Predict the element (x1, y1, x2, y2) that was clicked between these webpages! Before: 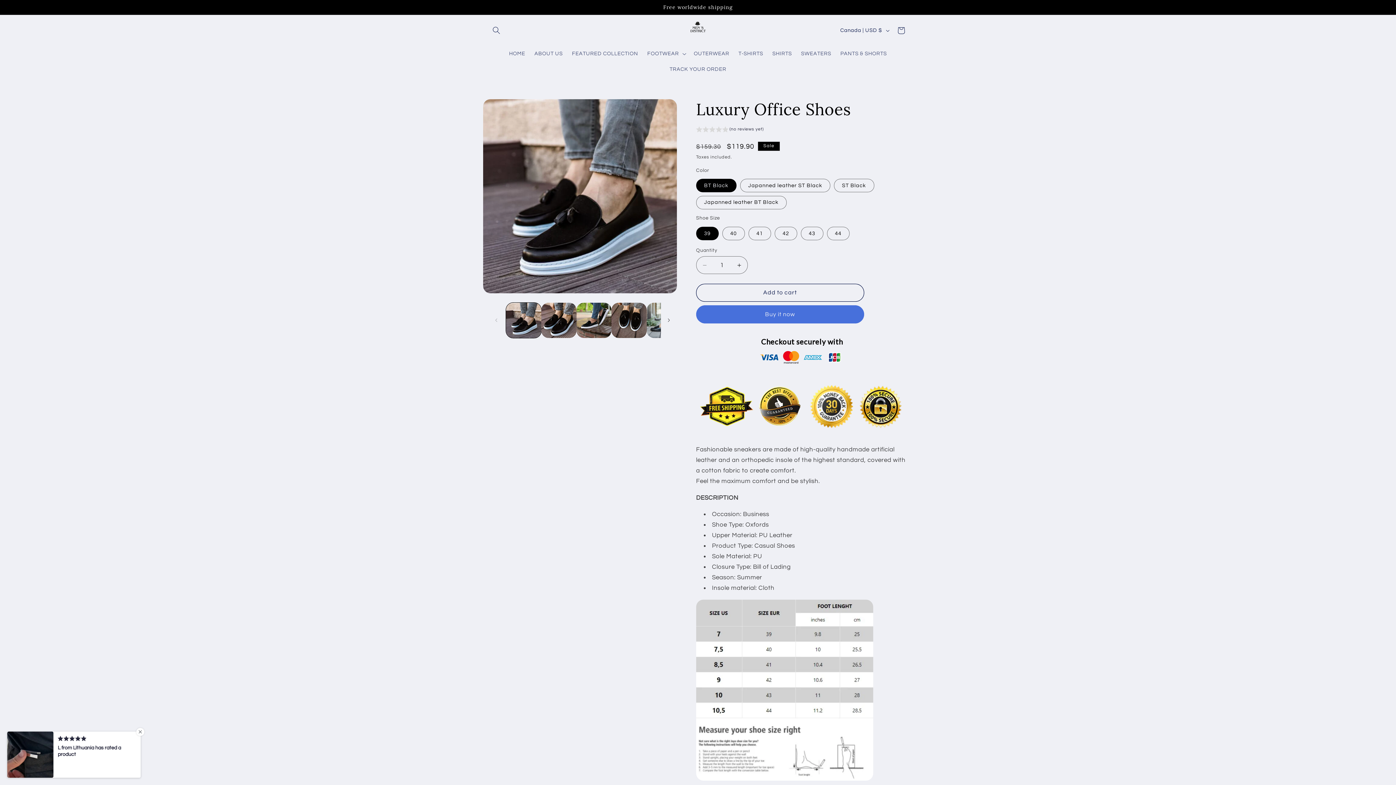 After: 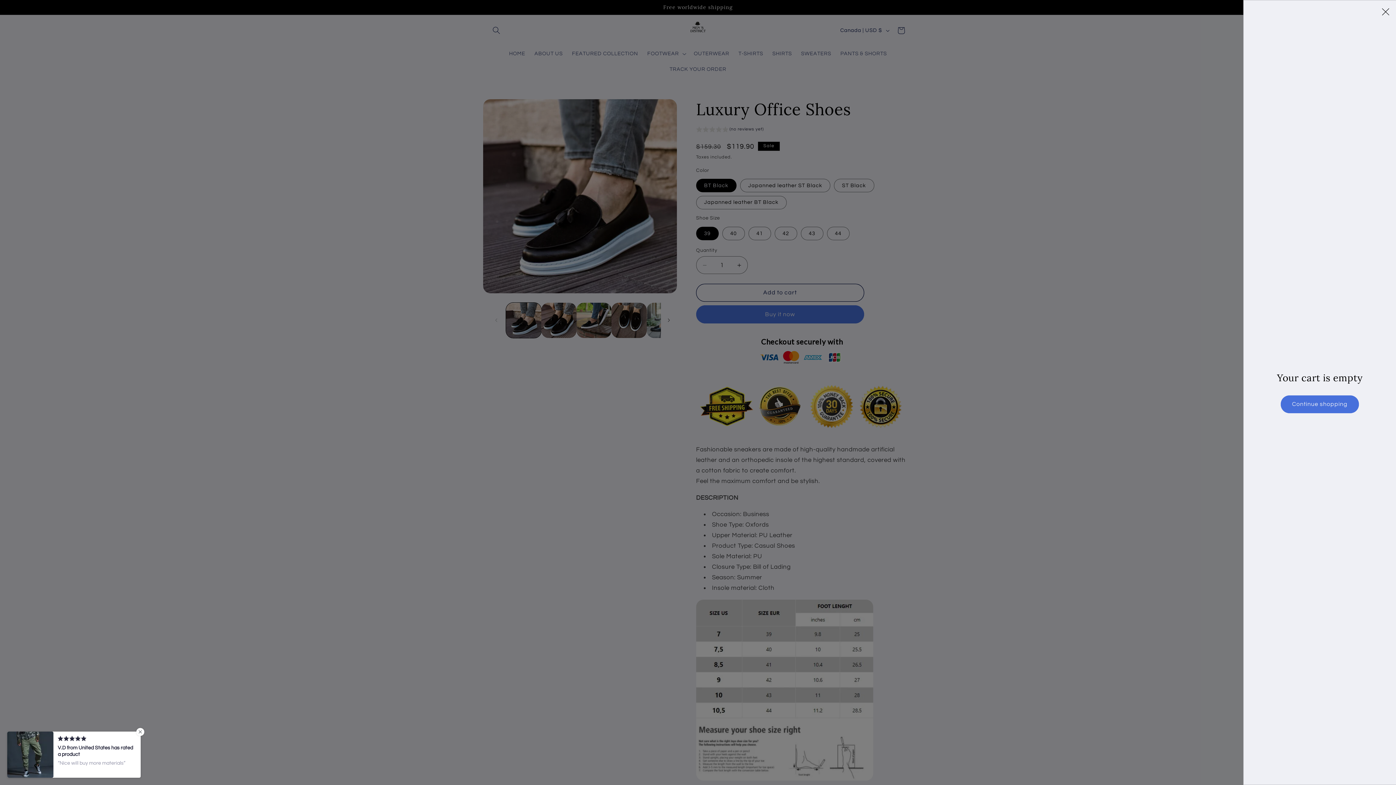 Action: label: Cart bbox: (892, 22, 909, 38)